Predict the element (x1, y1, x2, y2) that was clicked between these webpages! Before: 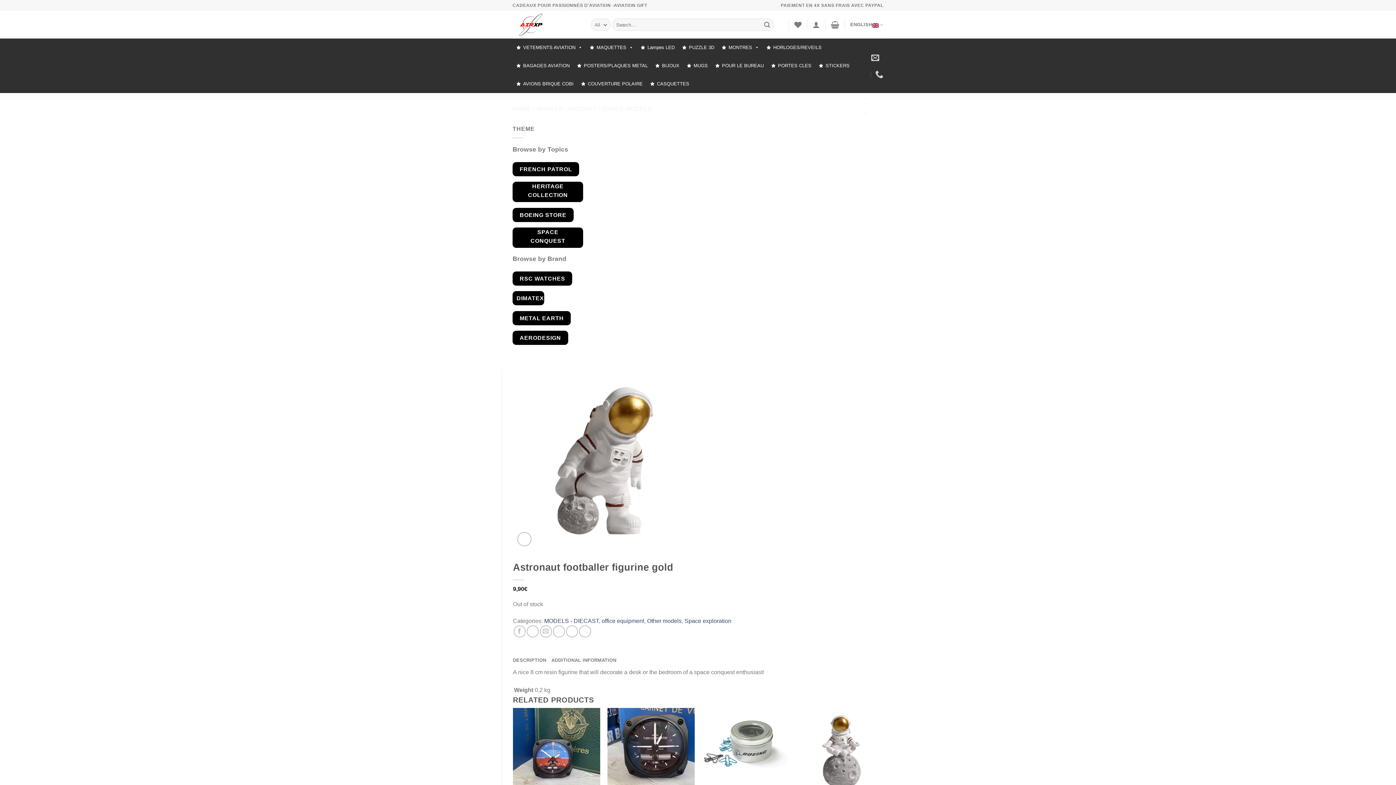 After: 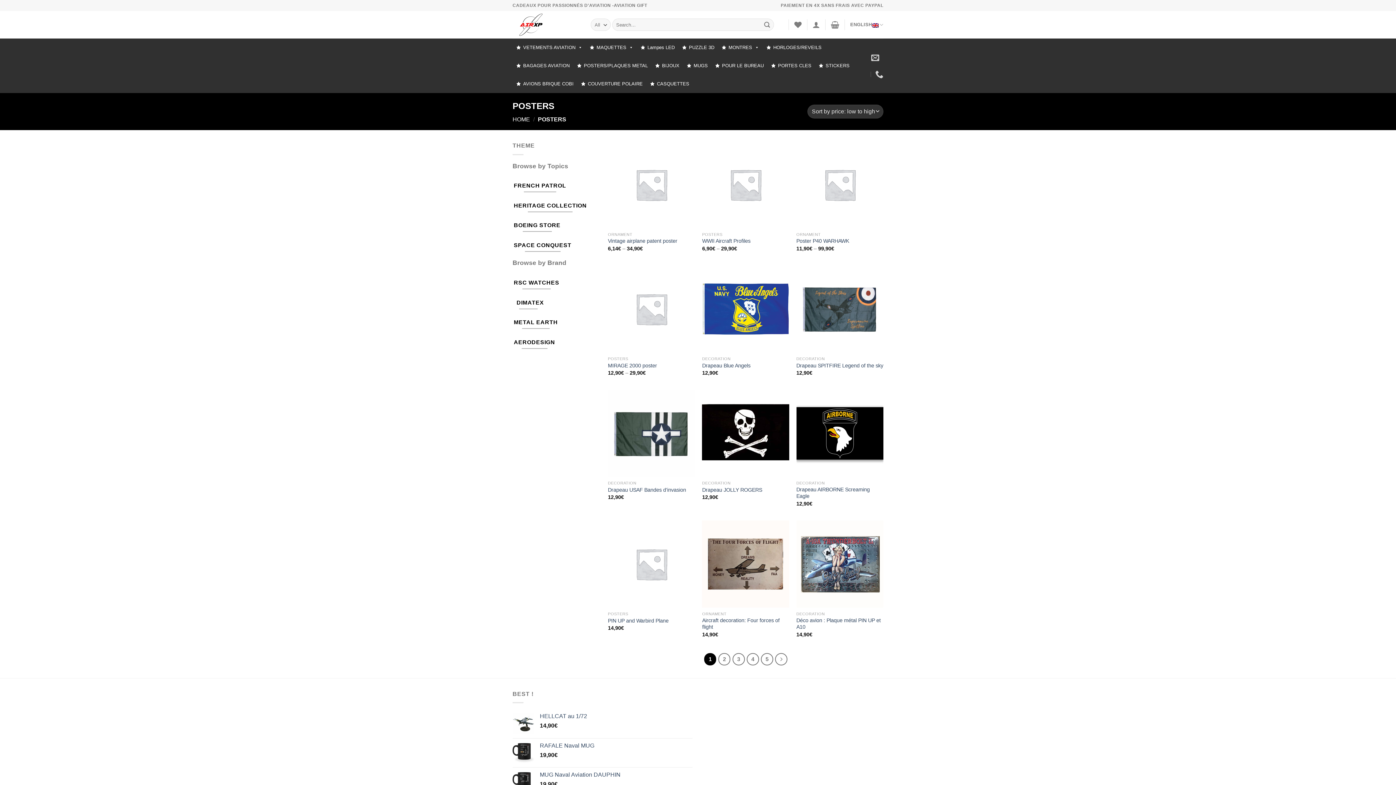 Action: bbox: (573, 56, 651, 74) label: POSTERS/PLAQUES METAL